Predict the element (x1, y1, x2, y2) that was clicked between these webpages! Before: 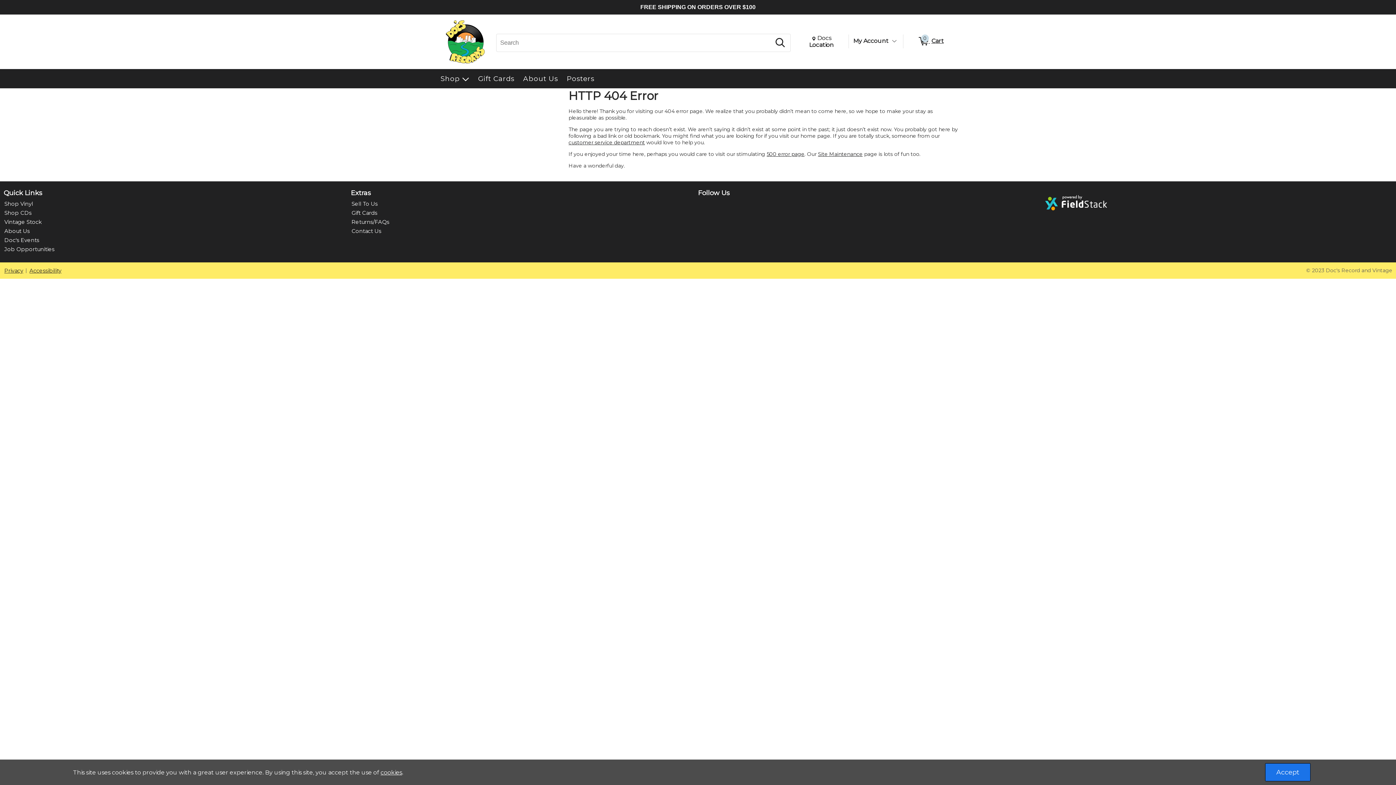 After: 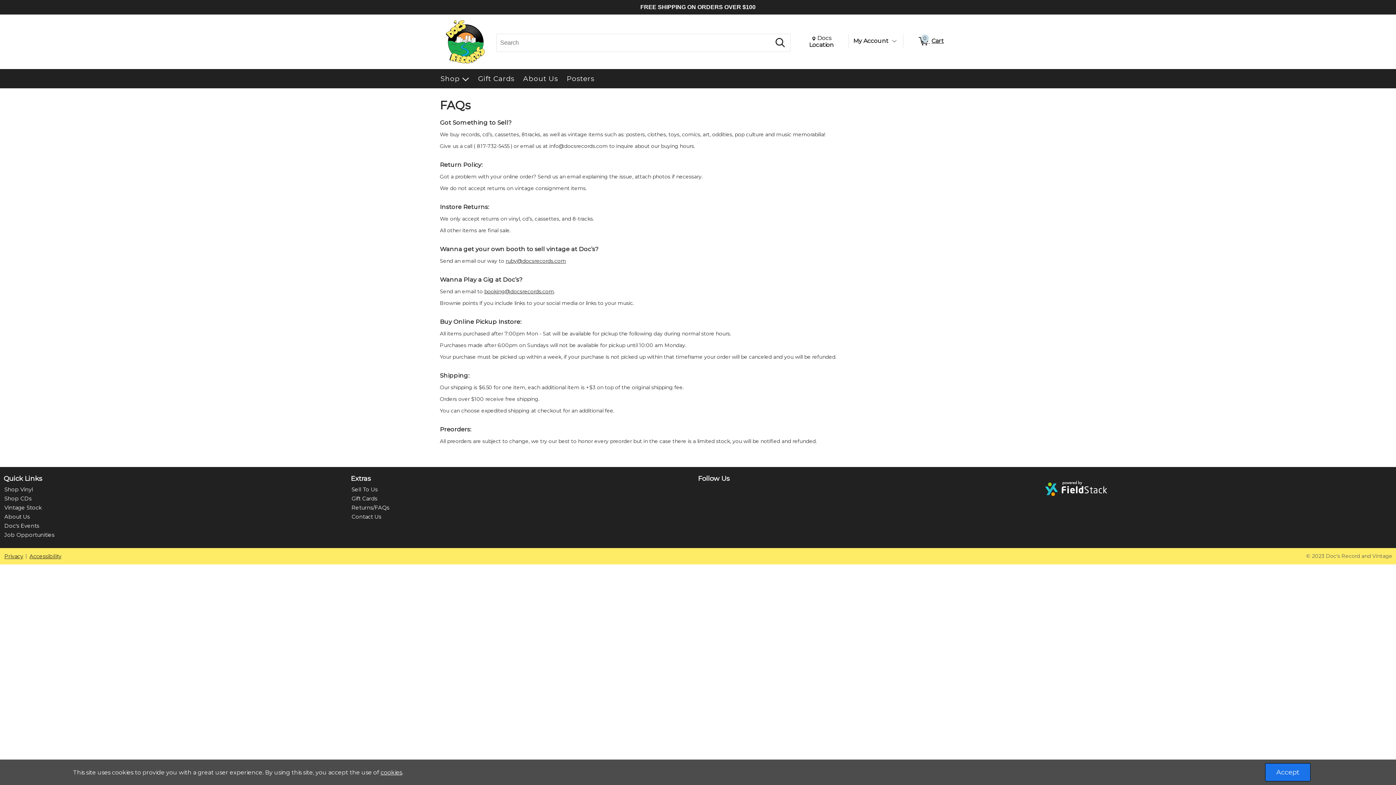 Action: label: Returns/FAQs bbox: (350, 218, 390, 225)